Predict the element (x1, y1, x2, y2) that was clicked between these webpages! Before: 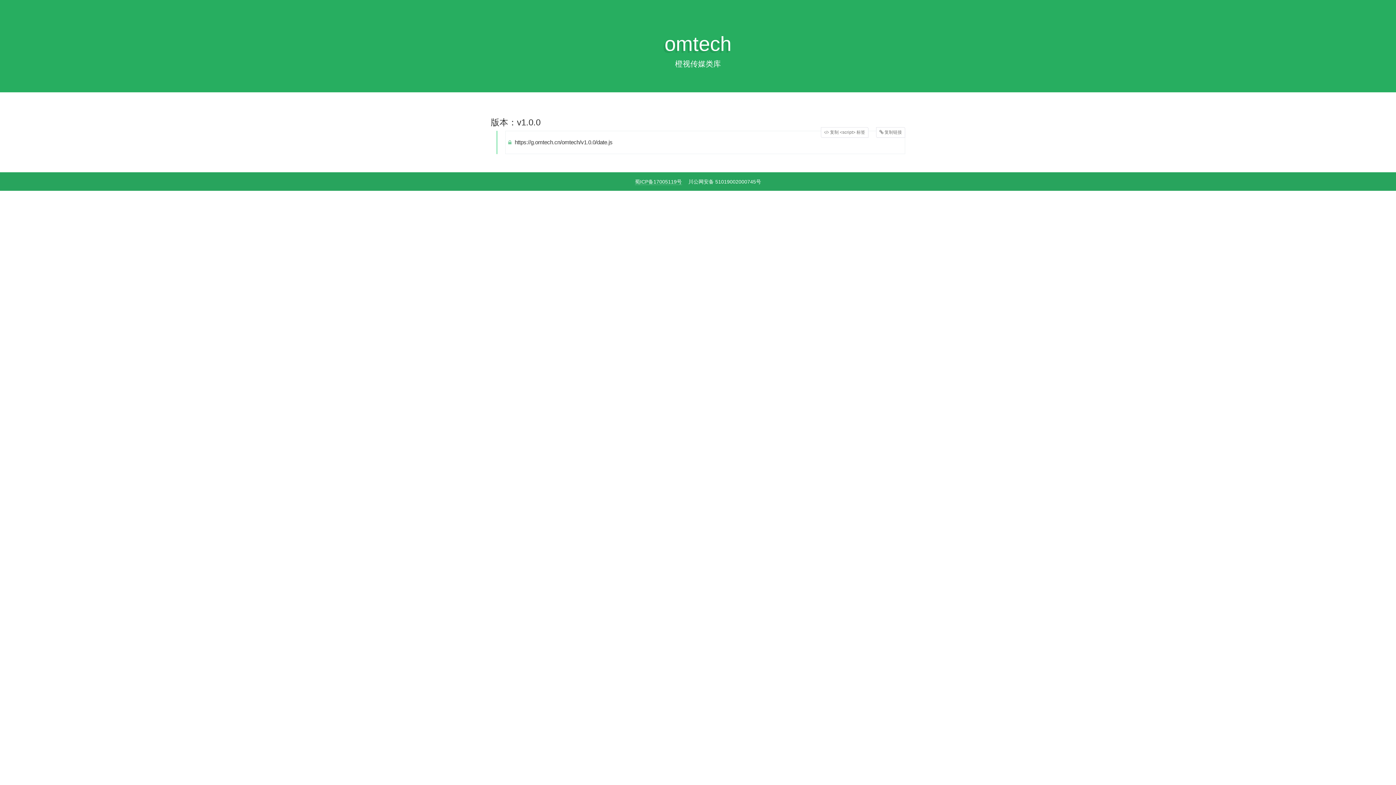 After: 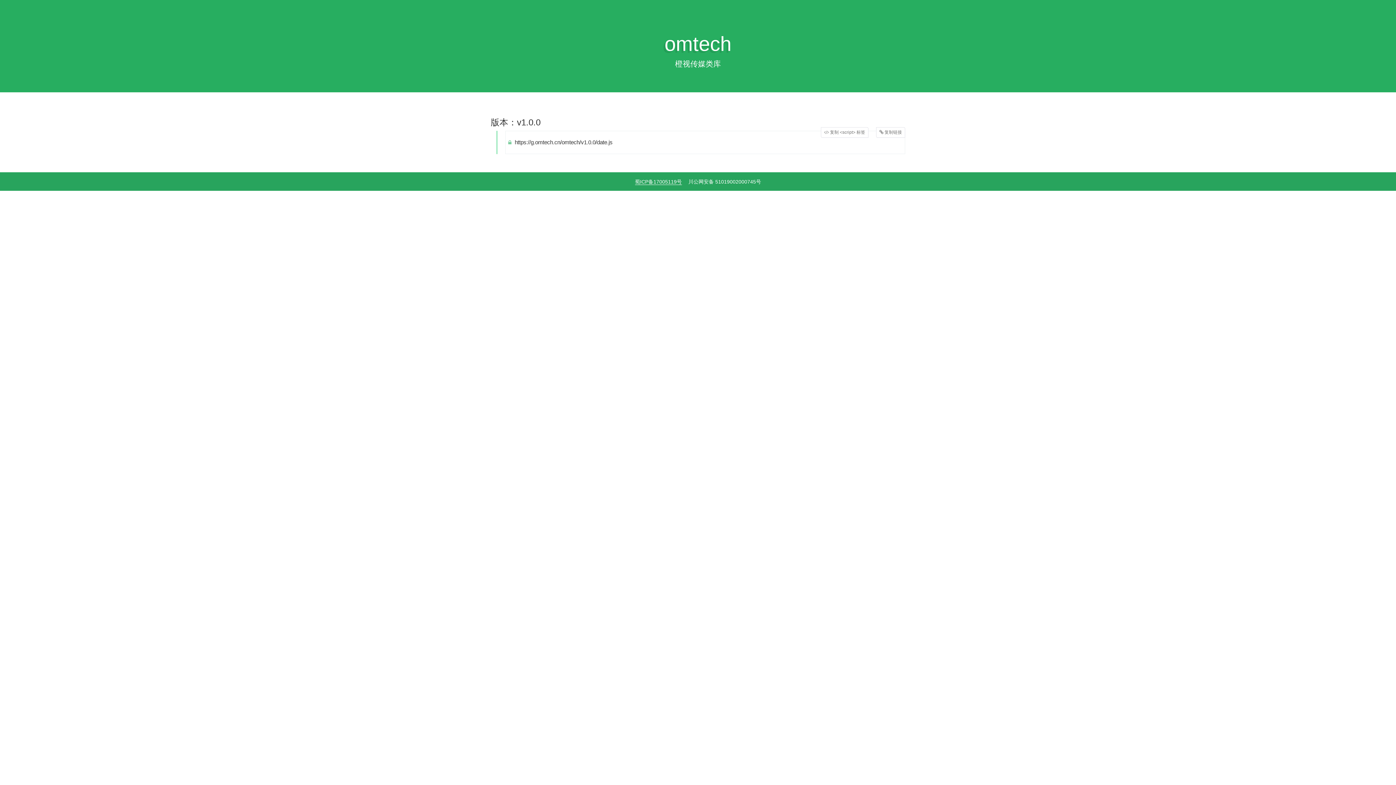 Action: bbox: (635, 178, 682, 185) label: 蜀ICP备17005119号